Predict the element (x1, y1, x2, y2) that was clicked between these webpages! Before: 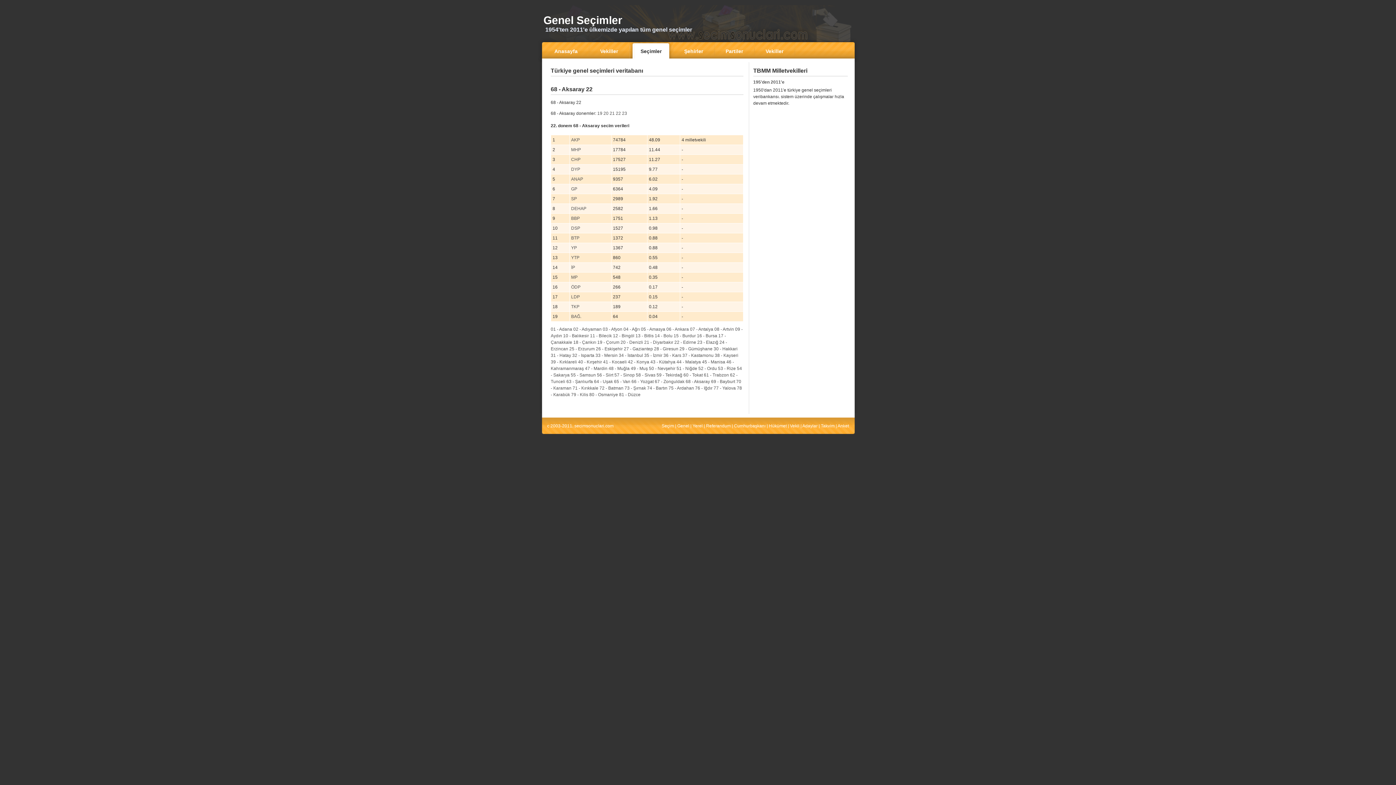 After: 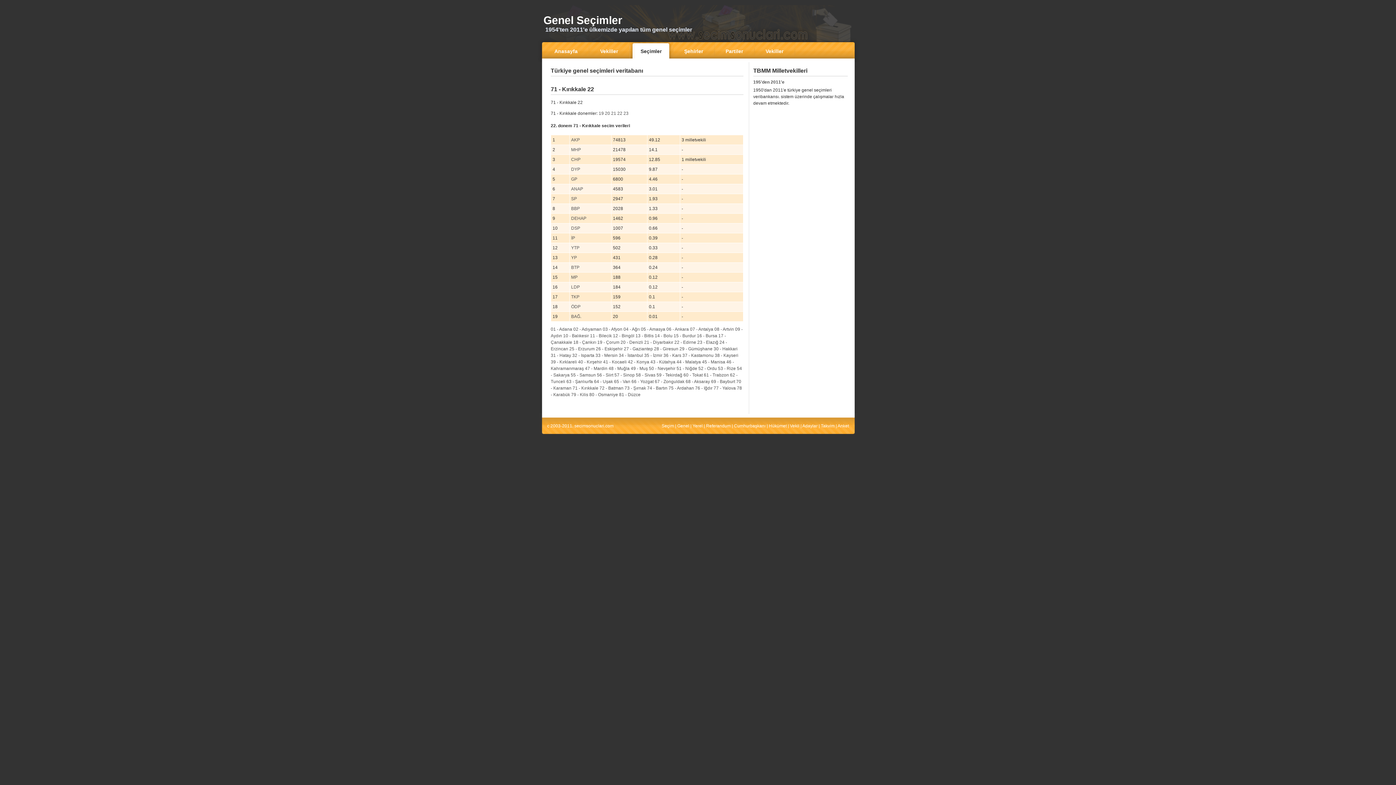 Action: bbox: (572, 385, 598, 390) label: 71 - Kırıkkale